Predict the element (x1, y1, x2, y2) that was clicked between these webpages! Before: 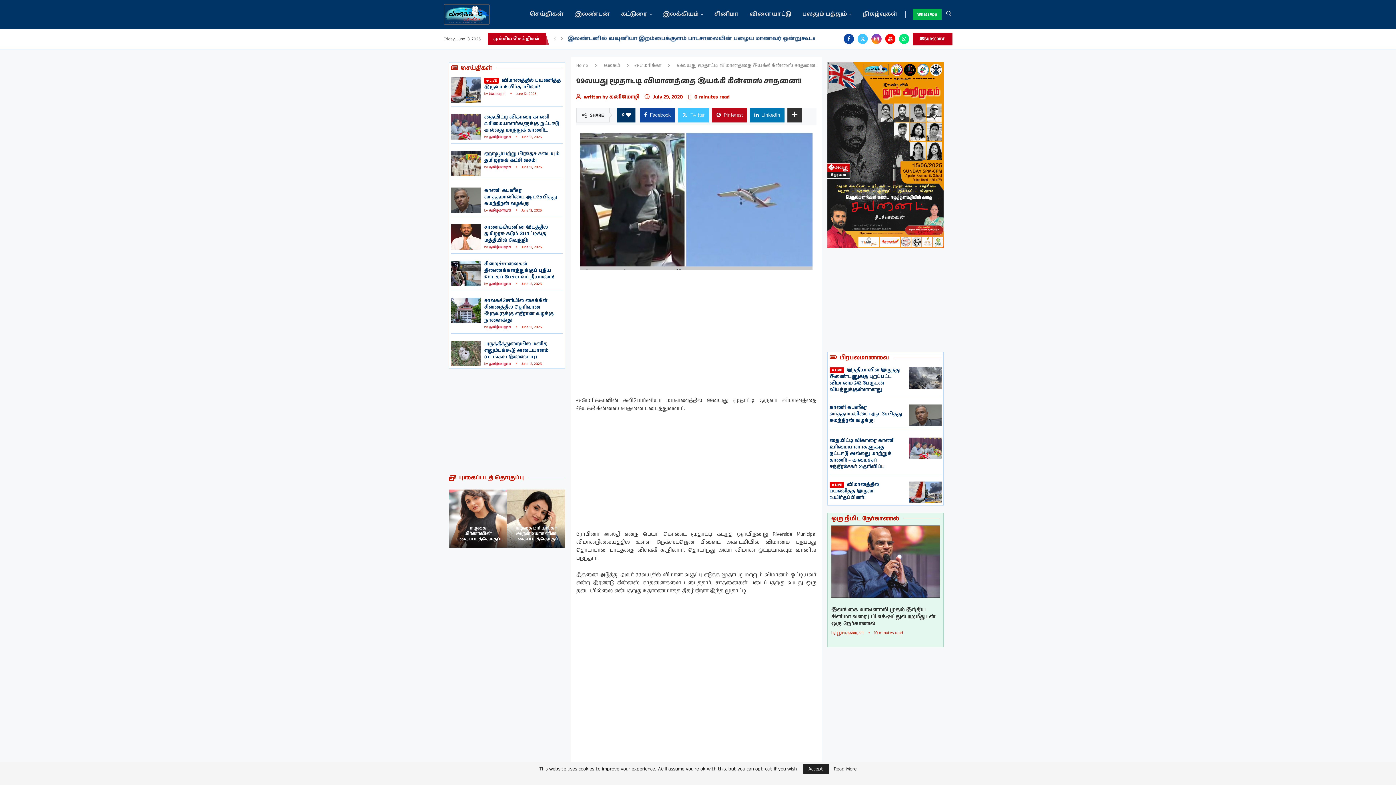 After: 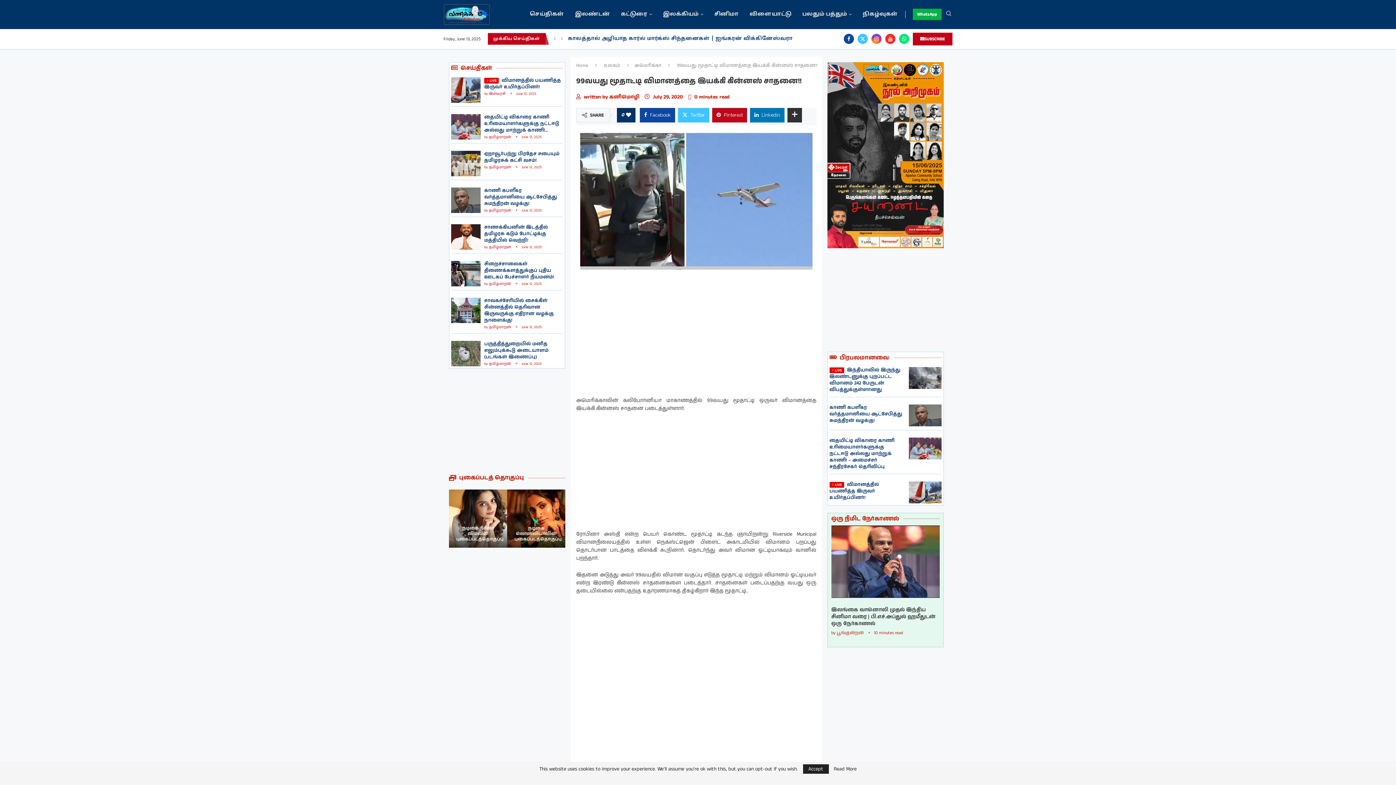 Action: bbox: (885, 33, 895, 44) label: Youtube